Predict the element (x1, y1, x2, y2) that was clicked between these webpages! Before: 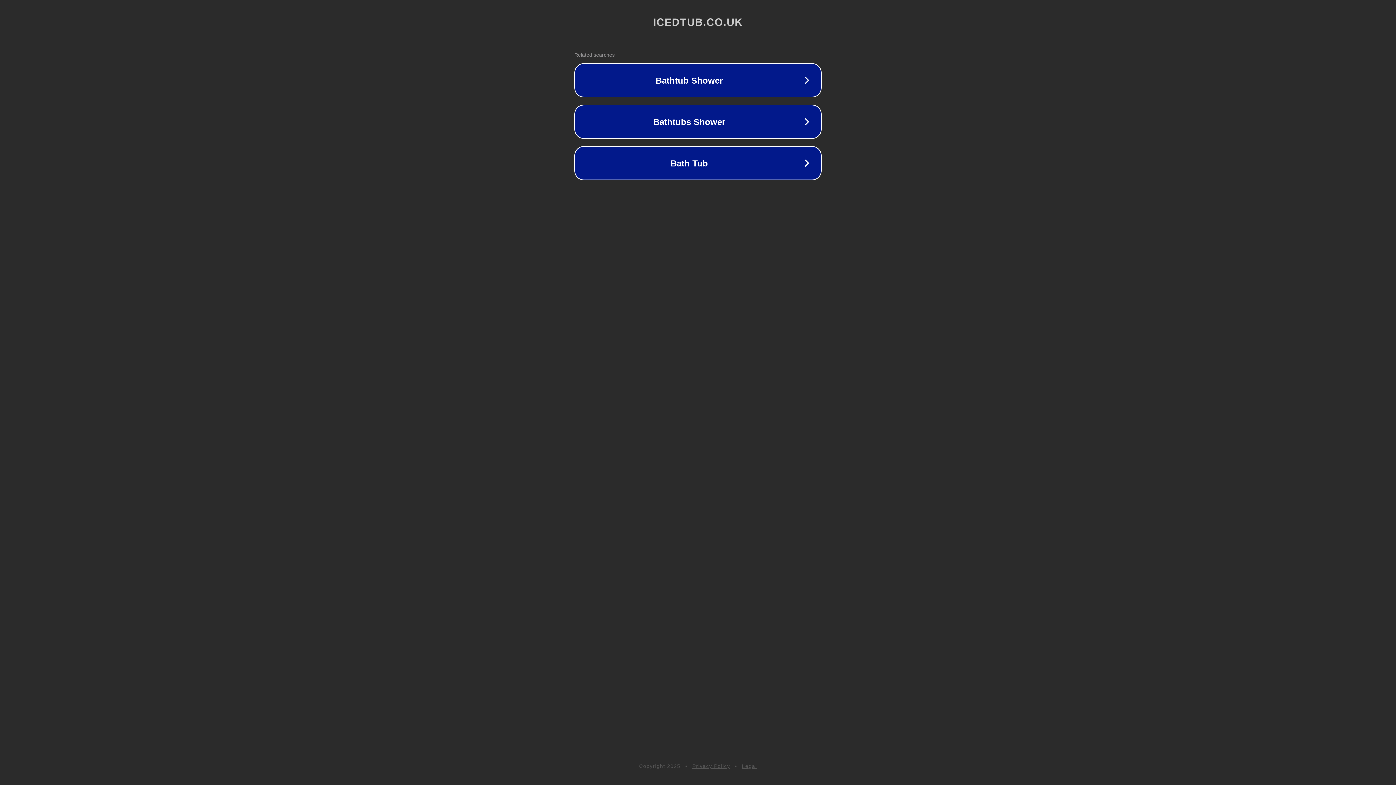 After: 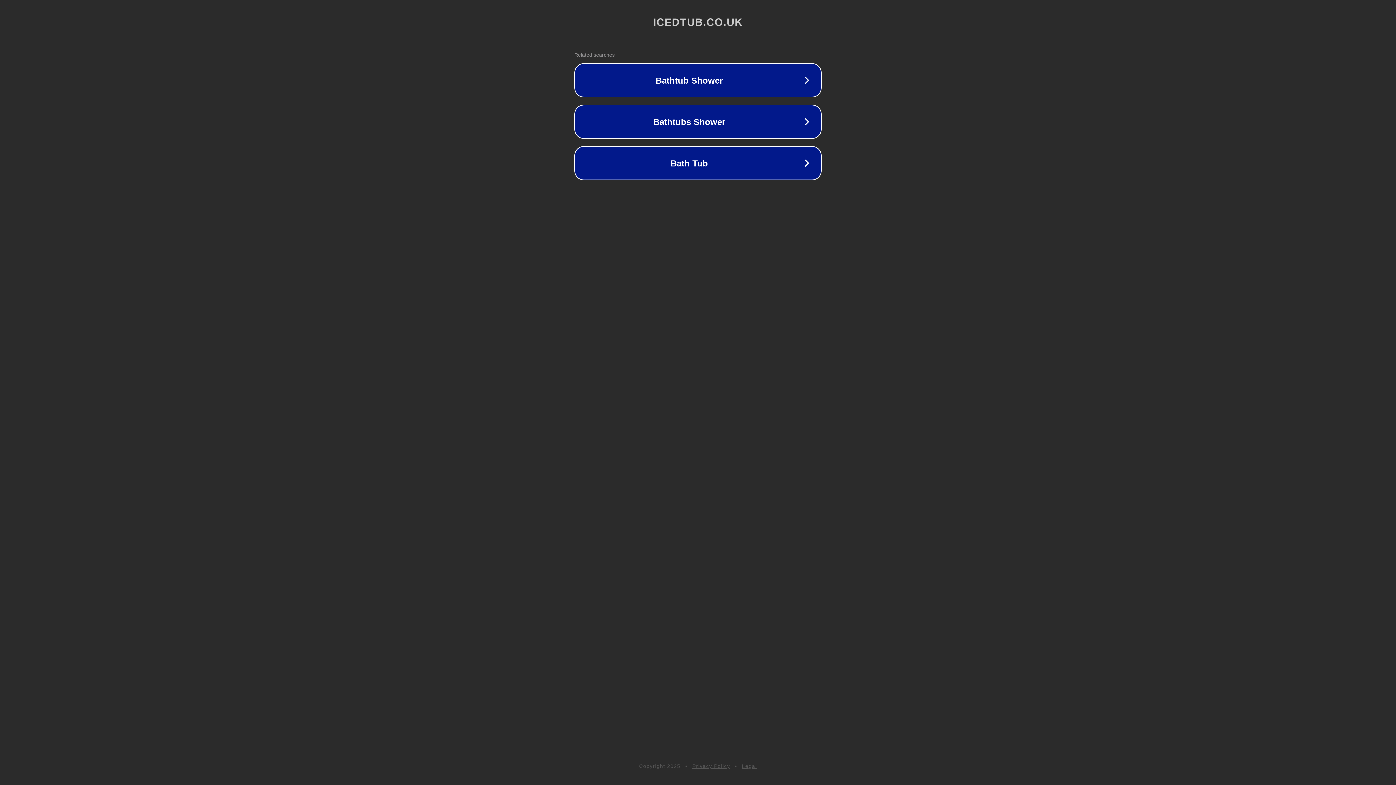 Action: bbox: (742, 763, 757, 769) label: Legal